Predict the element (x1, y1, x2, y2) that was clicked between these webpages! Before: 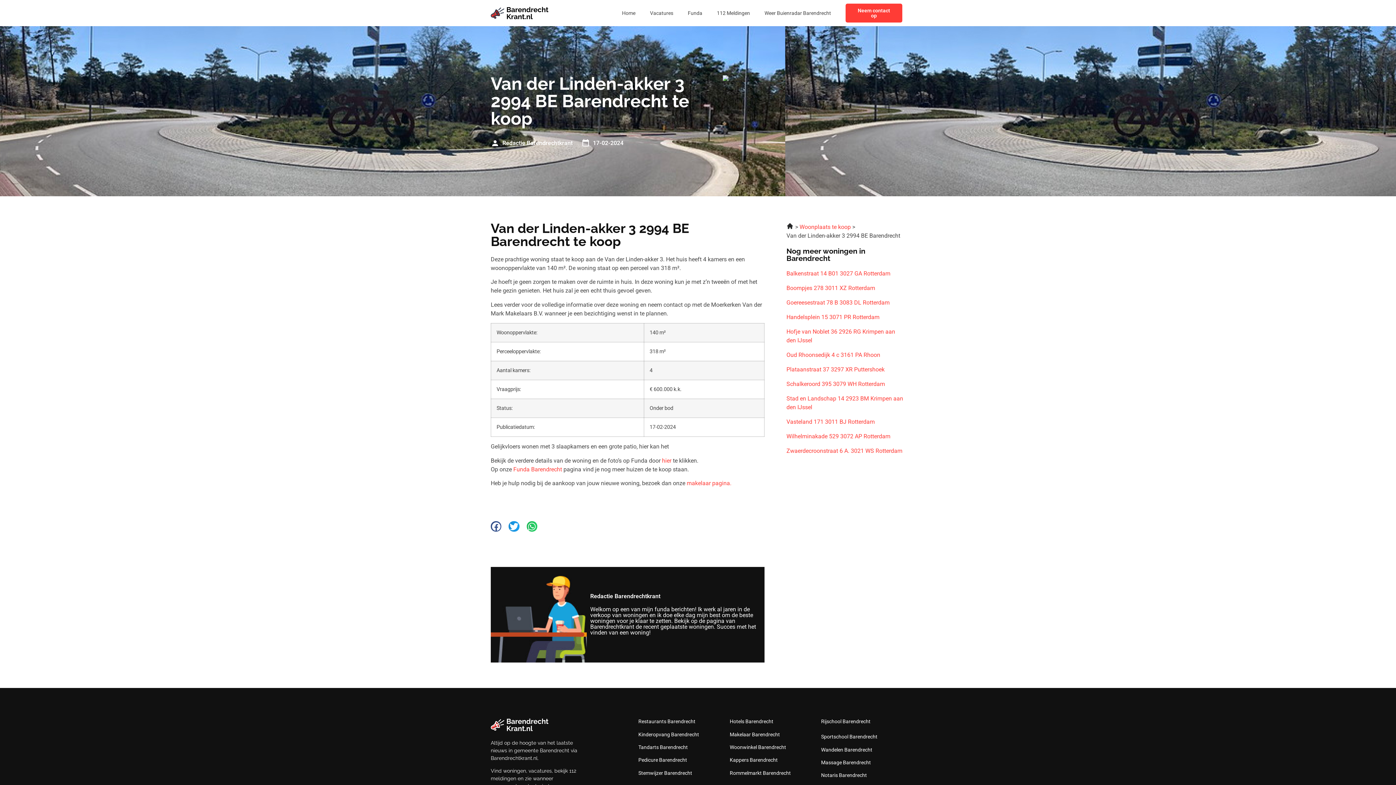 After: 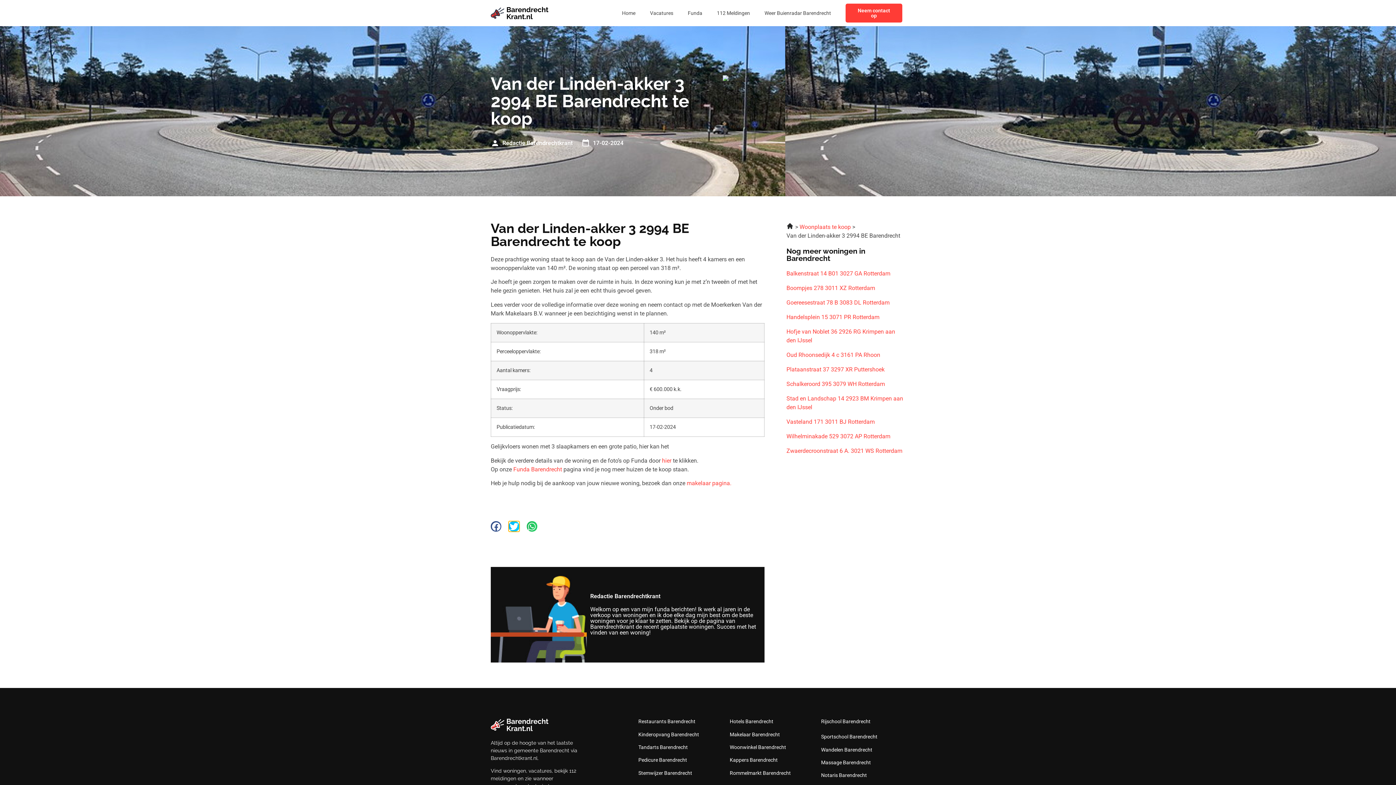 Action: label: Delen op twitter bbox: (508, 521, 519, 532)